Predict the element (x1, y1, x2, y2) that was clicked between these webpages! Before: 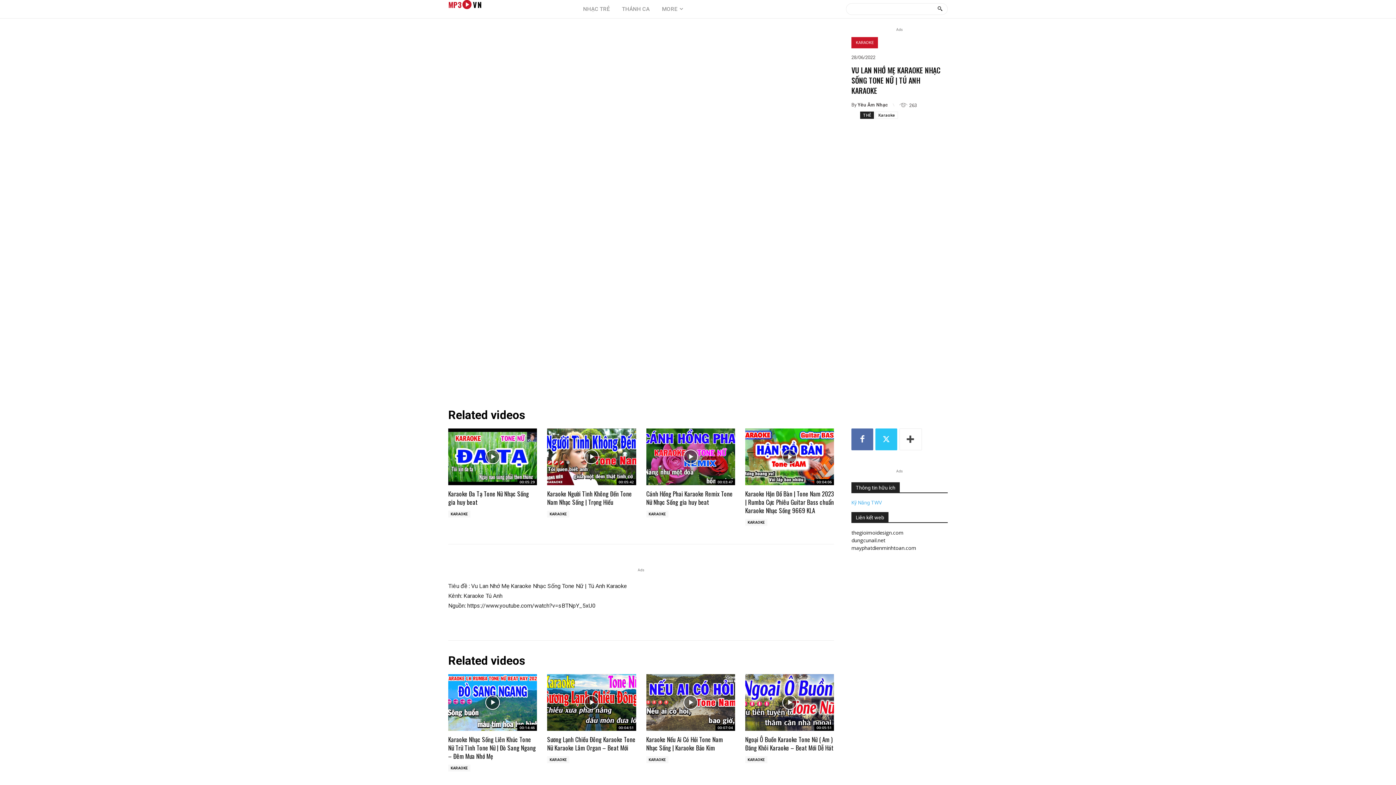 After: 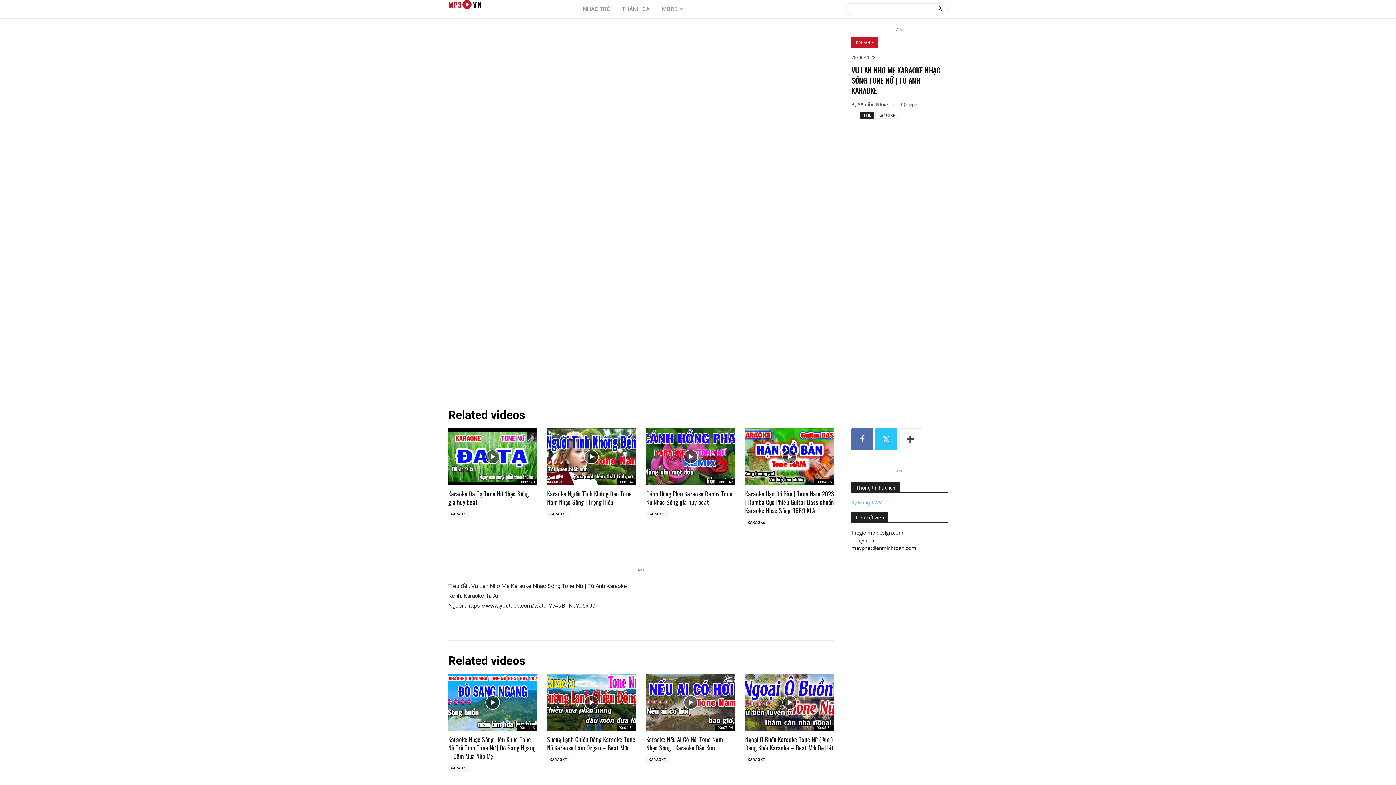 Action: label: Kỹ Năng TWV bbox: (851, 499, 882, 505)